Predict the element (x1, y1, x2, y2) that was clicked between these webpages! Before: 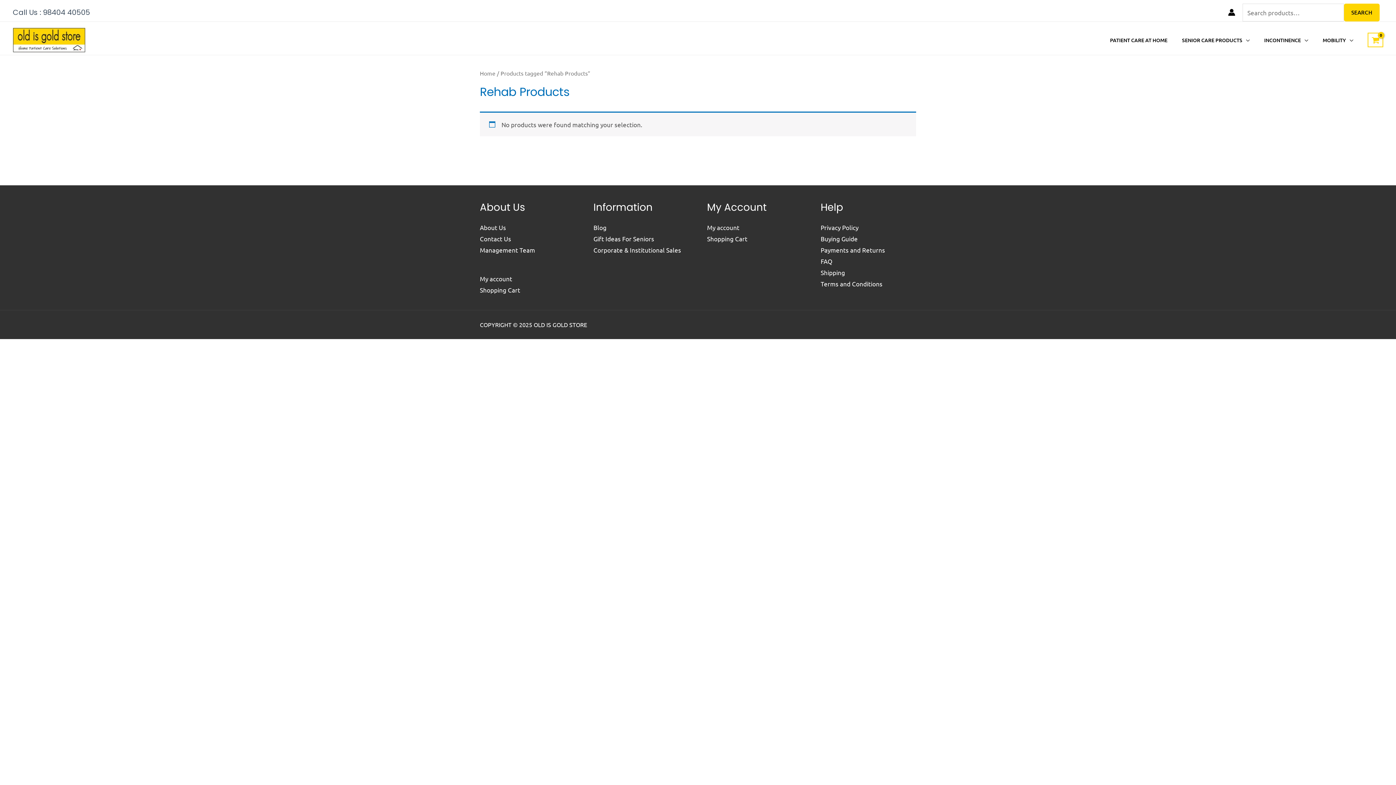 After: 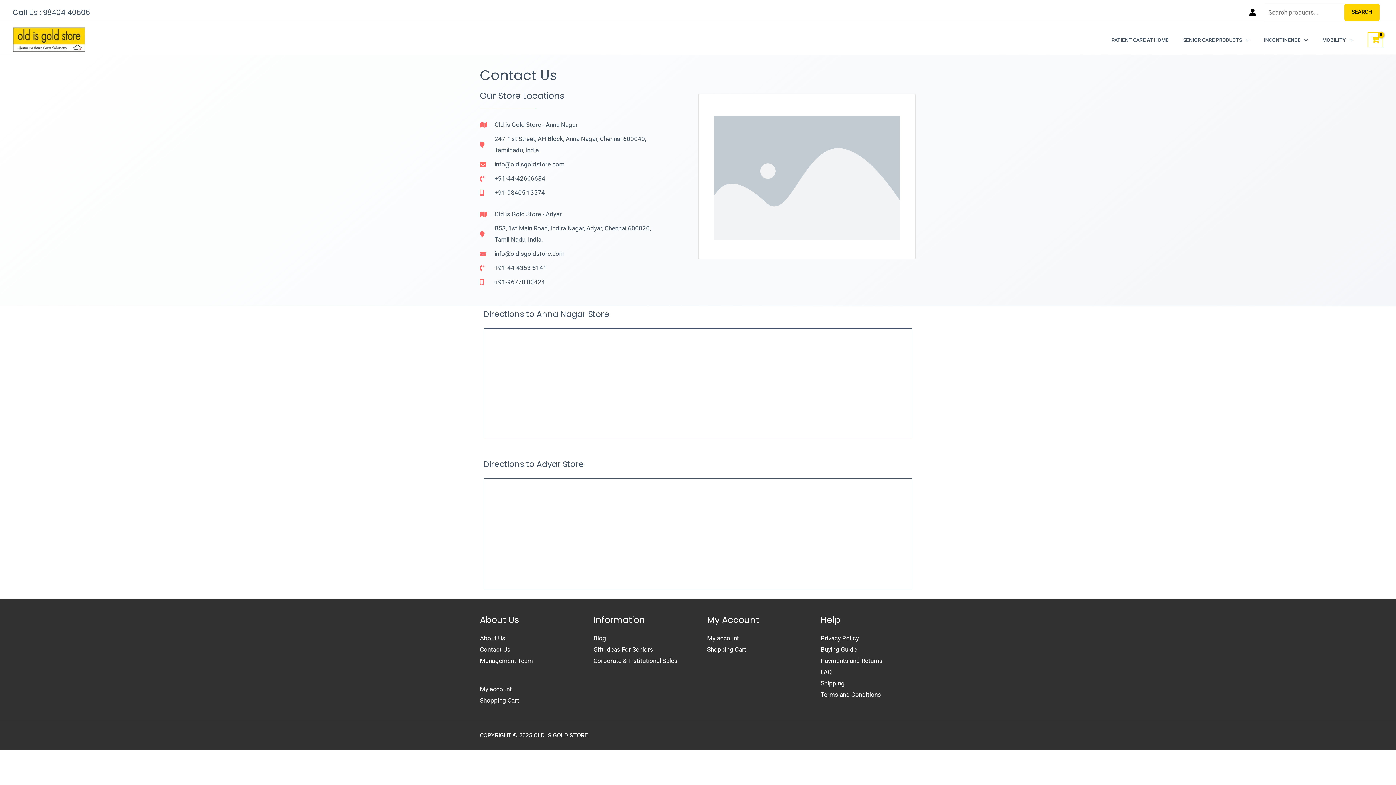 Action: label: Contact Us bbox: (480, 235, 511, 242)